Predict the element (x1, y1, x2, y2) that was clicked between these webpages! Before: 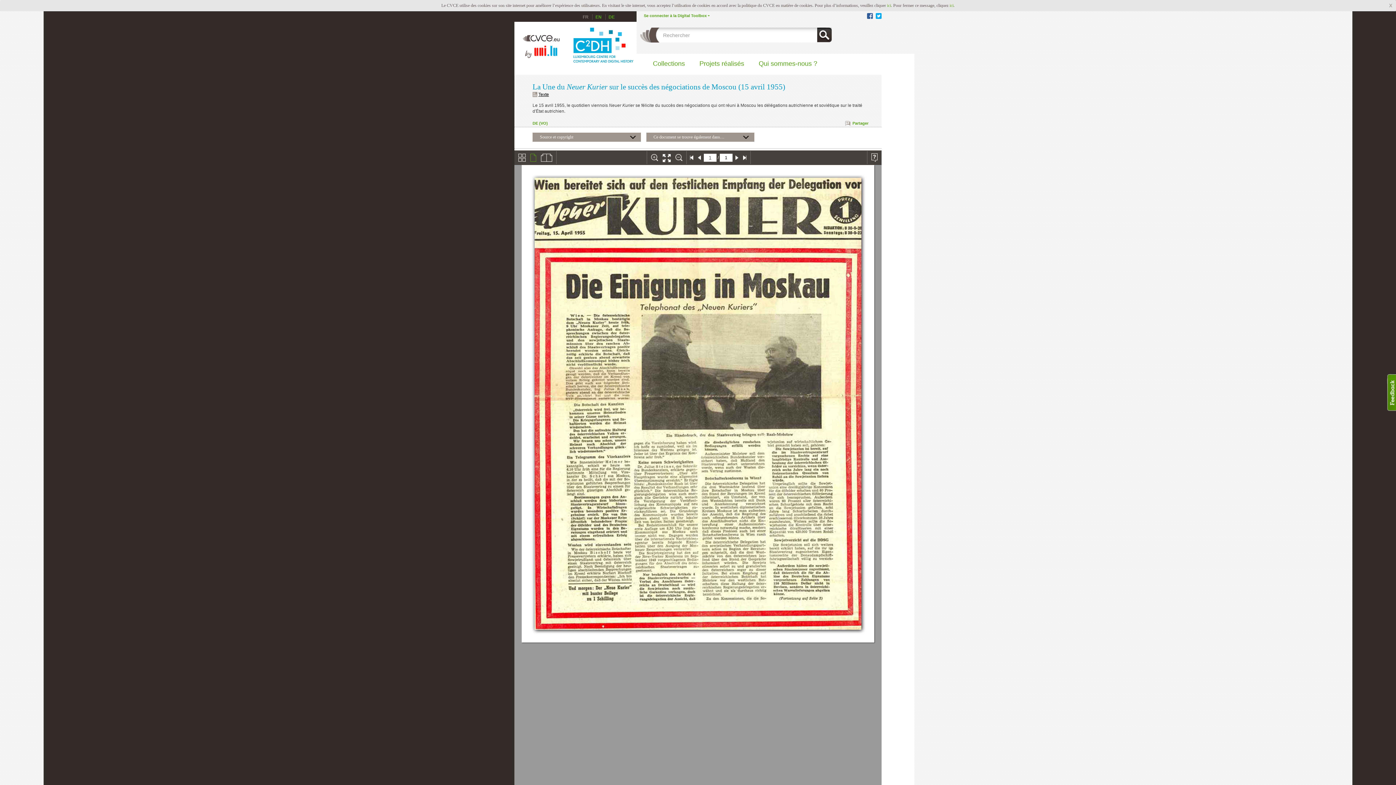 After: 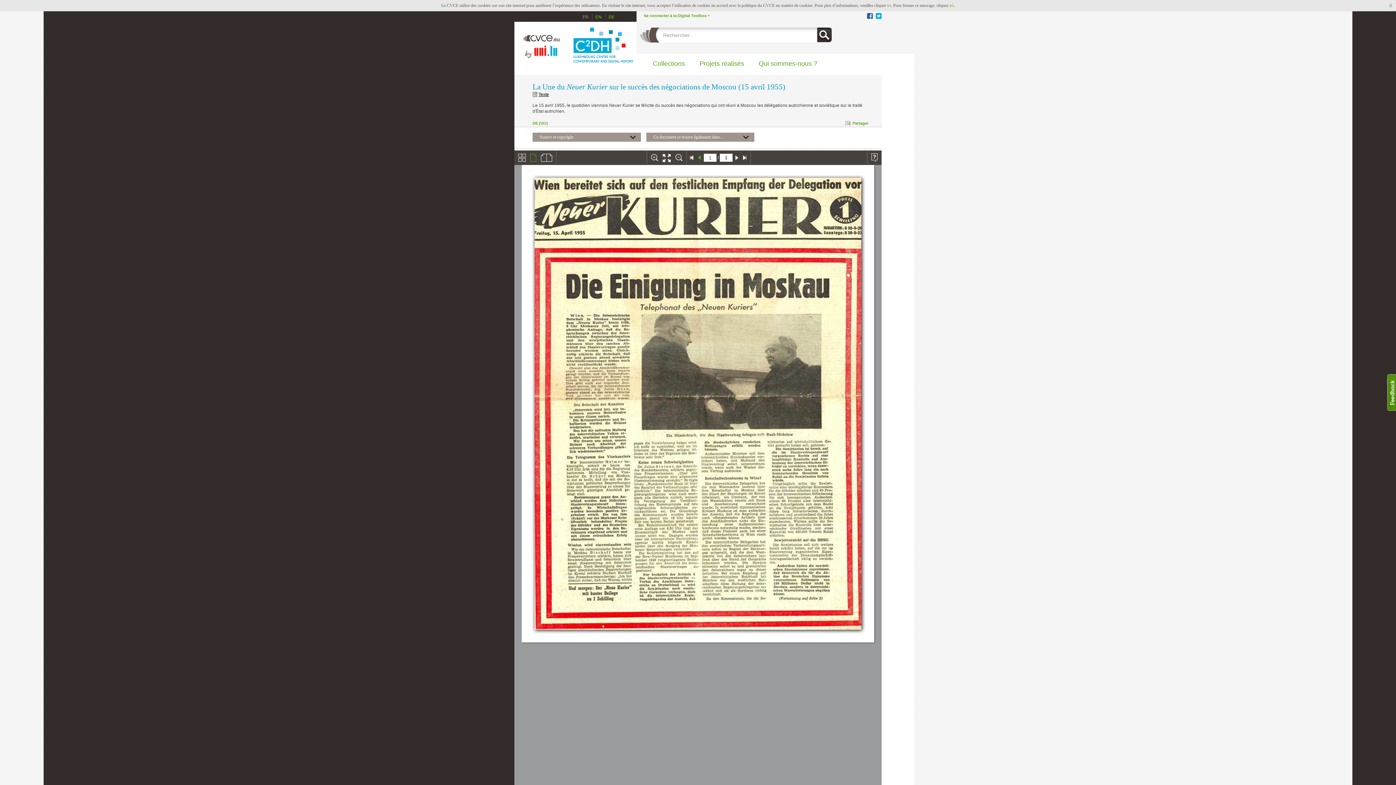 Action: label: Previous bbox: (698, 155, 701, 160)